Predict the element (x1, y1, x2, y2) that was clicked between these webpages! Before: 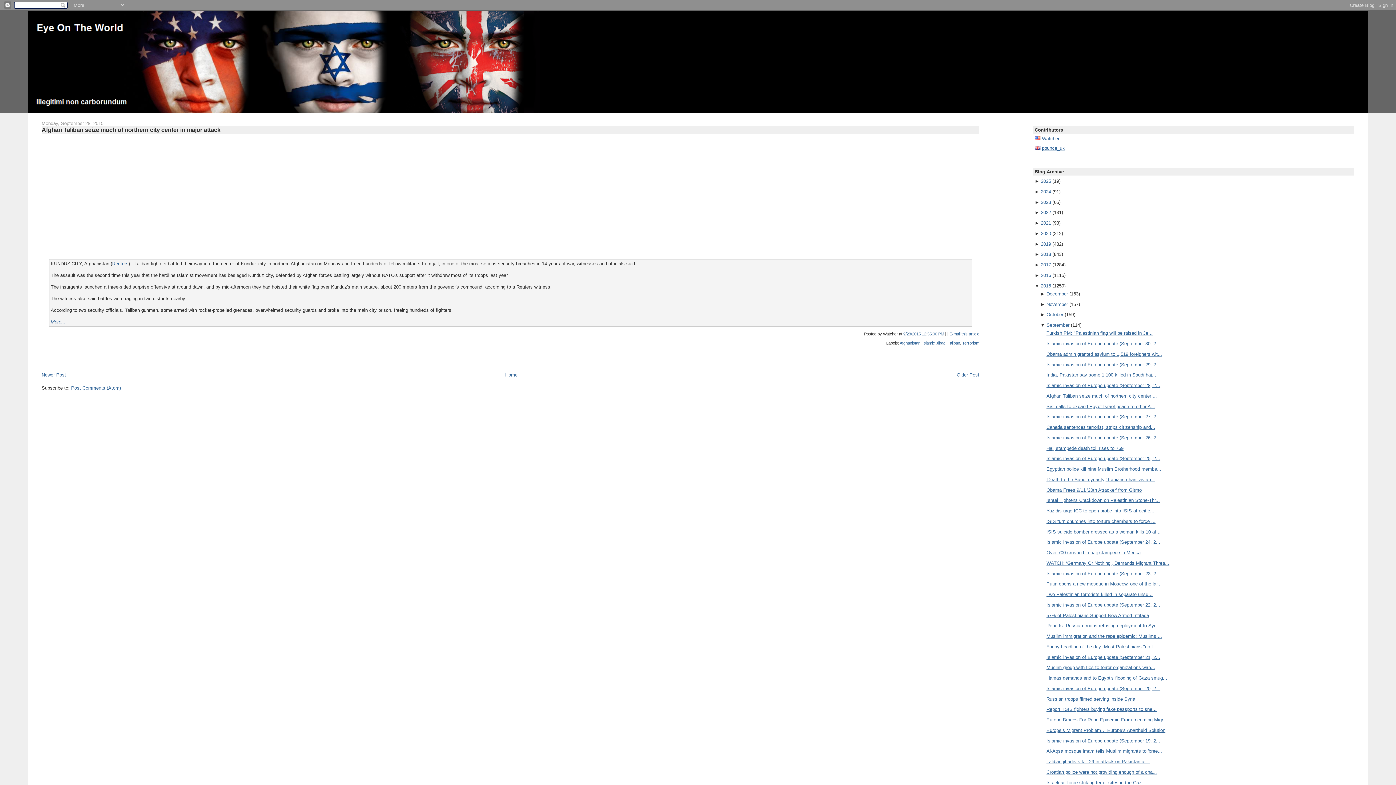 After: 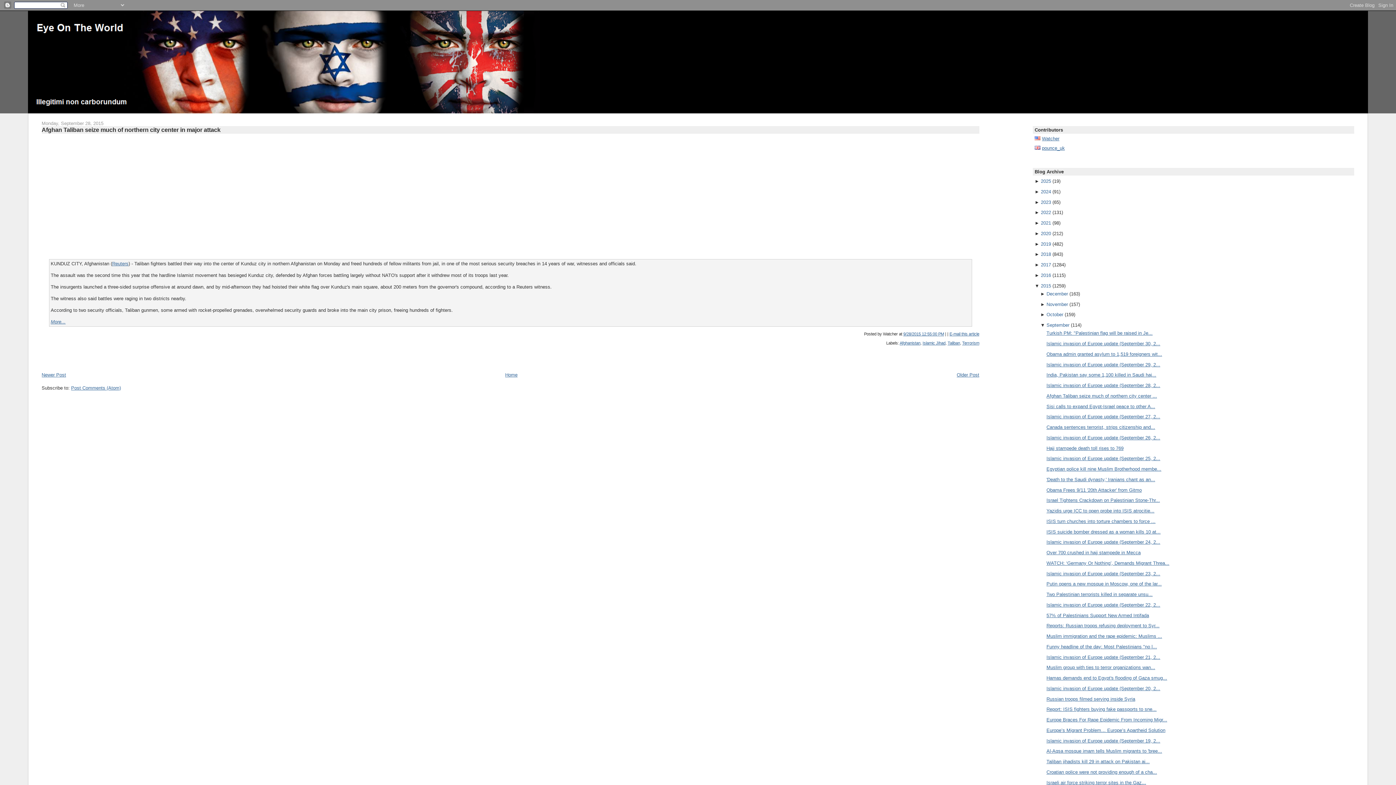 Action: bbox: (1046, 393, 1157, 398) label: Afghan Taliban seize much of northern city center ...